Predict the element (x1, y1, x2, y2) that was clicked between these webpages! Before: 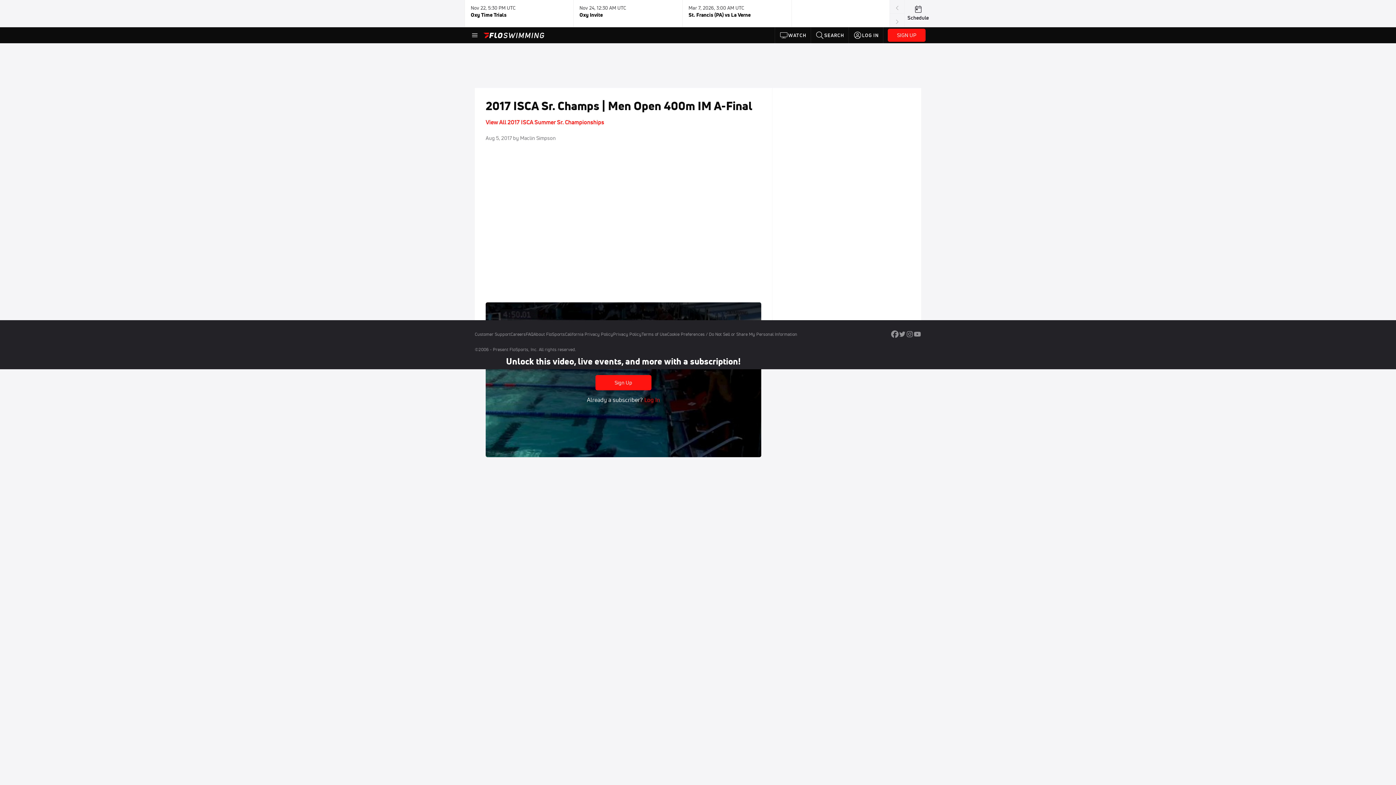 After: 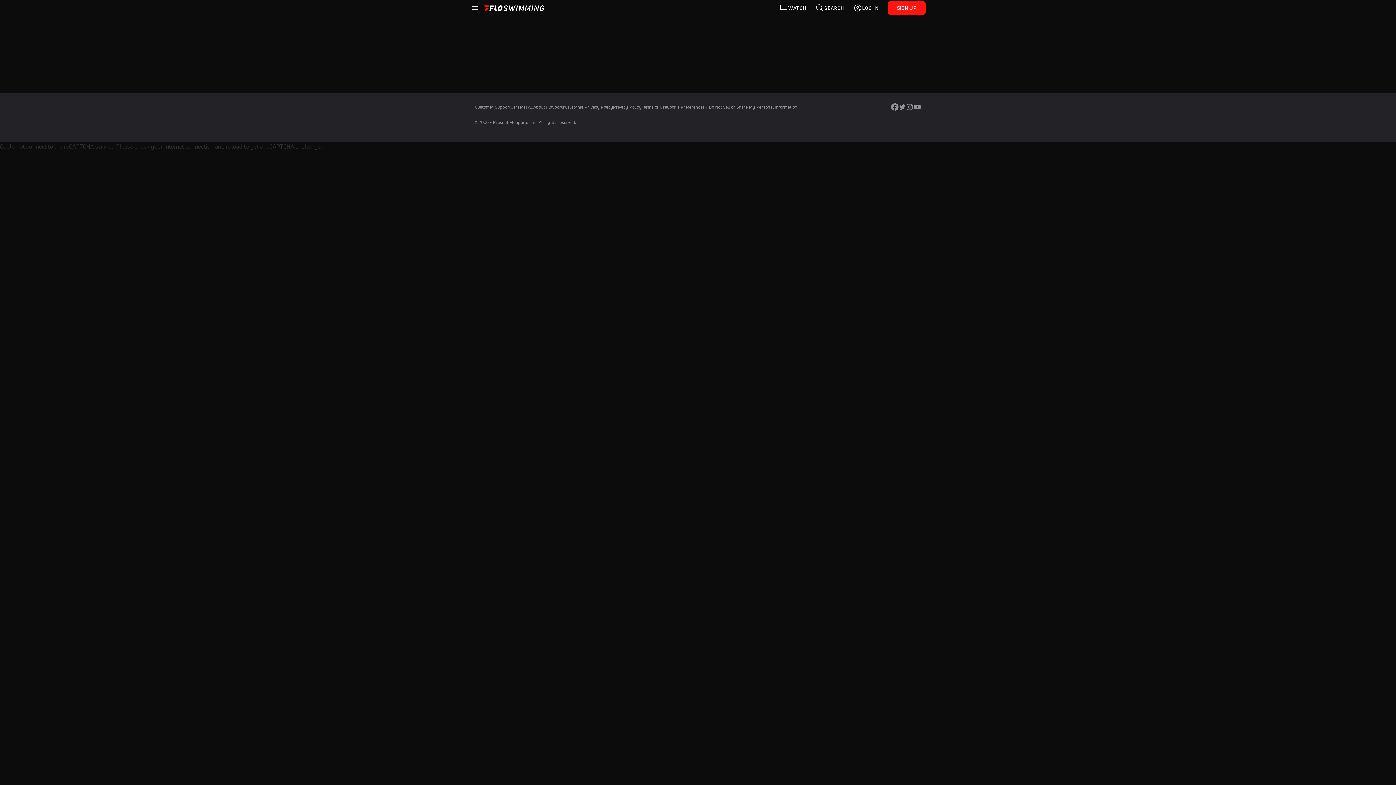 Action: bbox: (775, 27, 811, 43) label: WATCH